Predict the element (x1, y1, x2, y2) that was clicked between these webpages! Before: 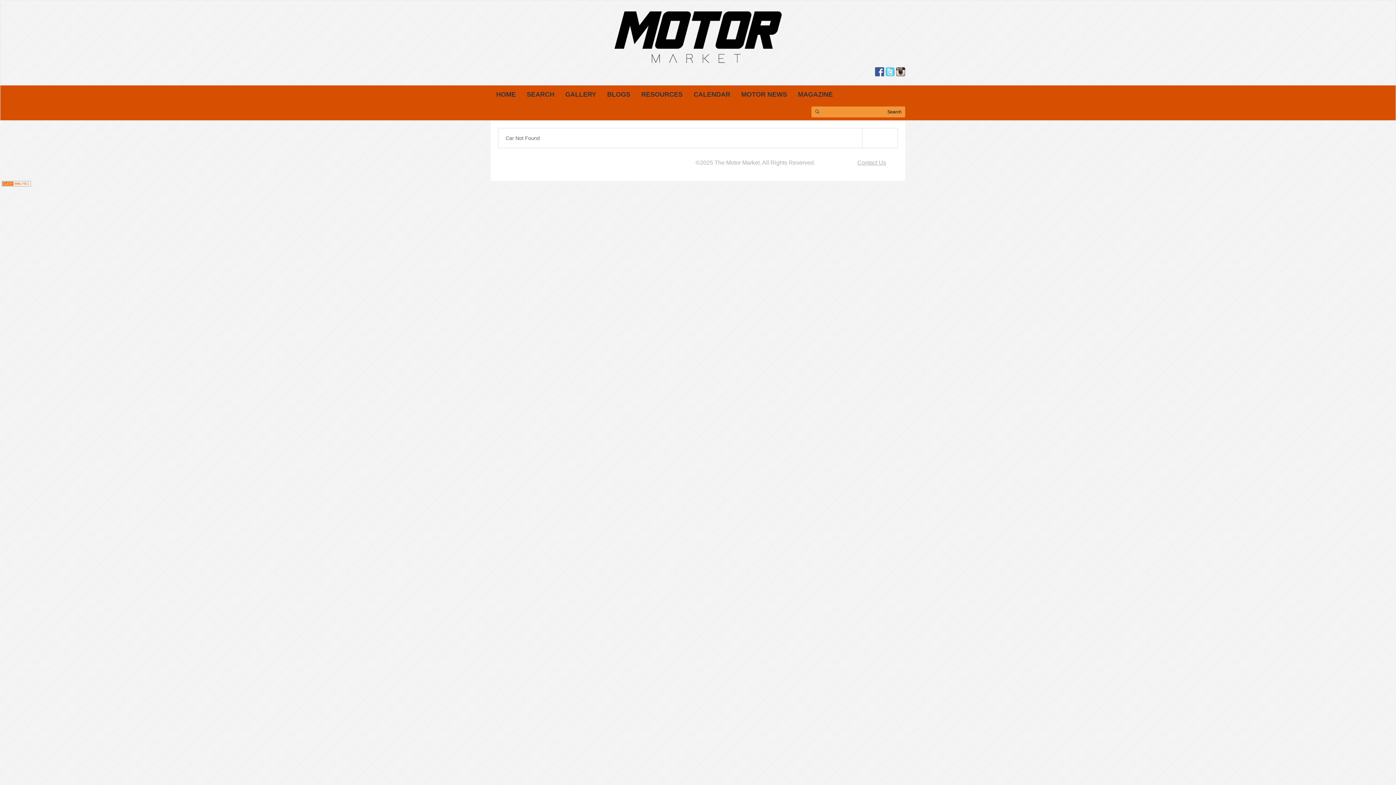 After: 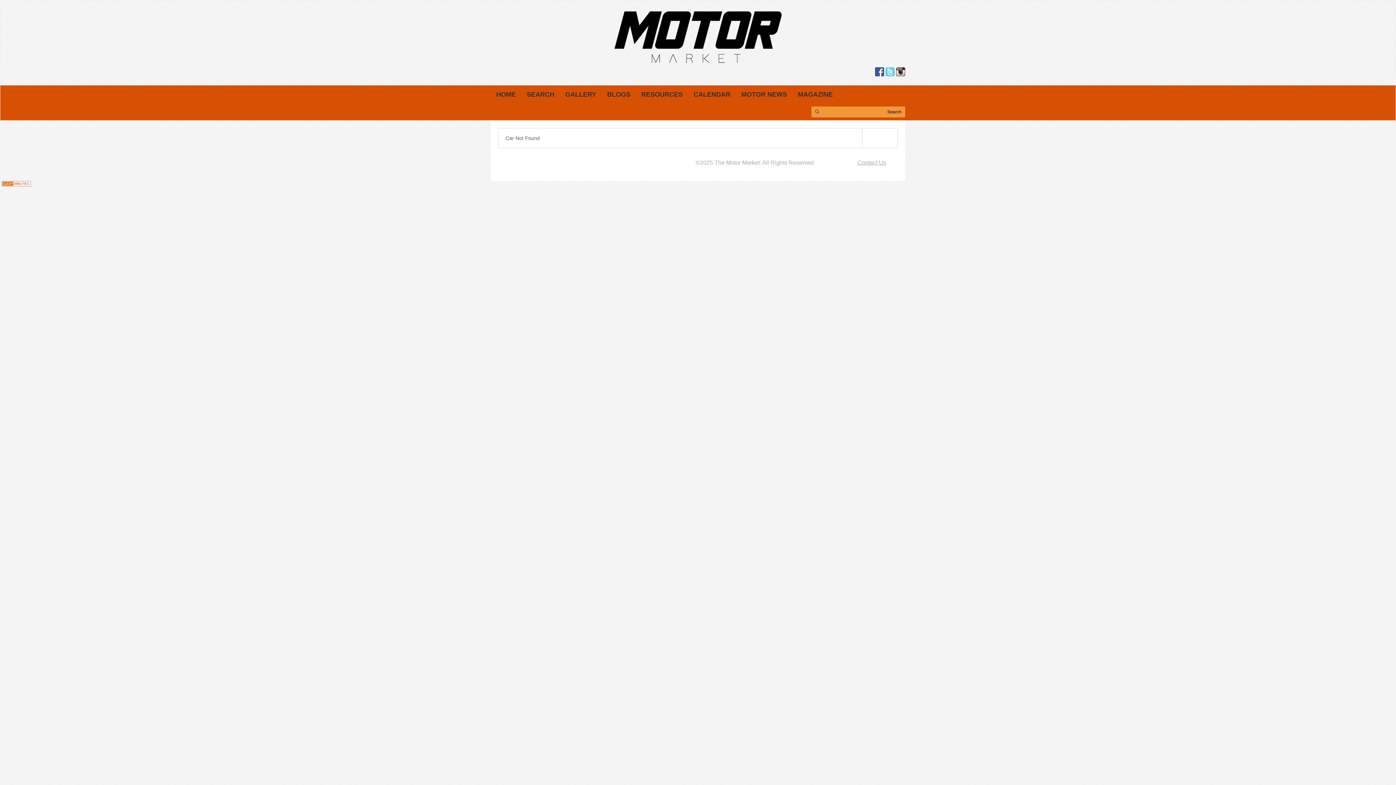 Action: label: Search bbox: (884, 106, 905, 117)